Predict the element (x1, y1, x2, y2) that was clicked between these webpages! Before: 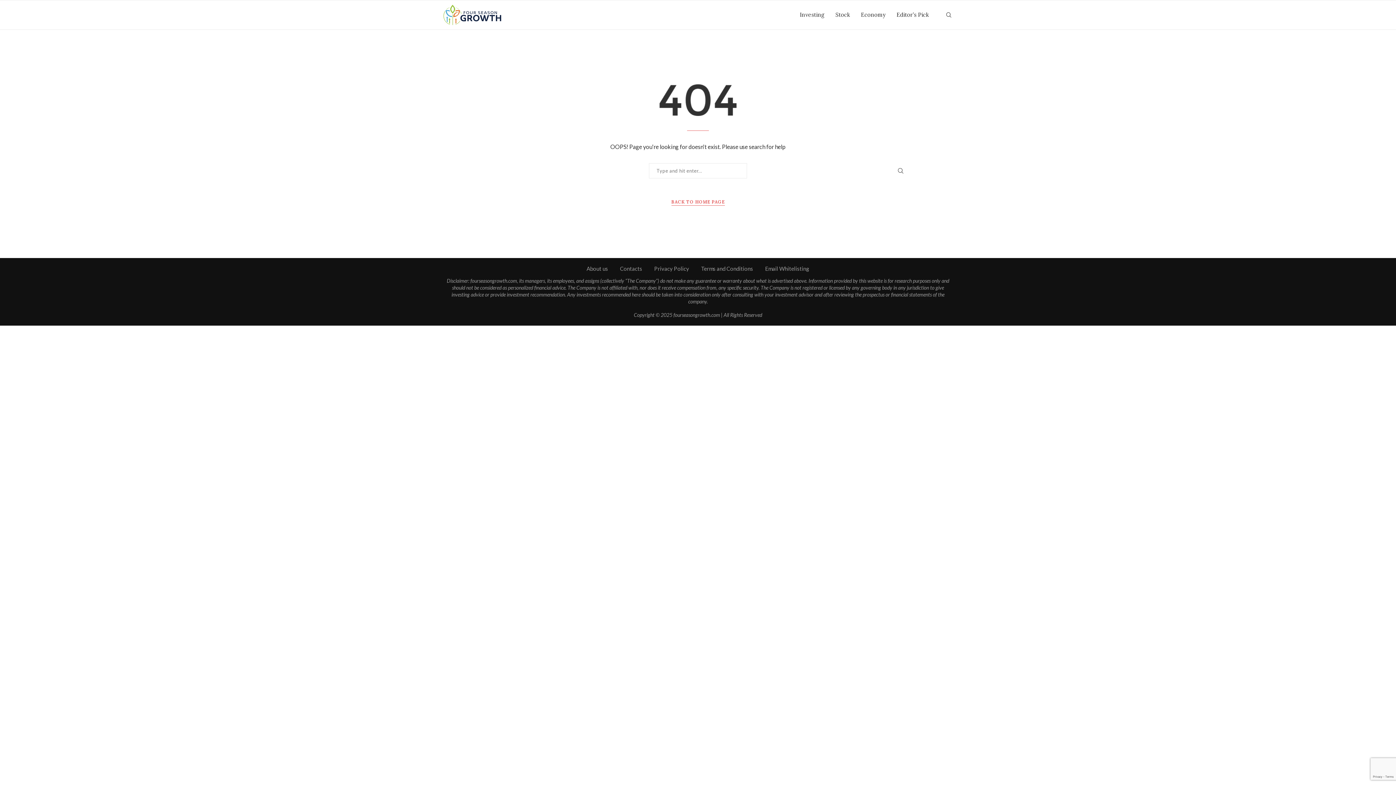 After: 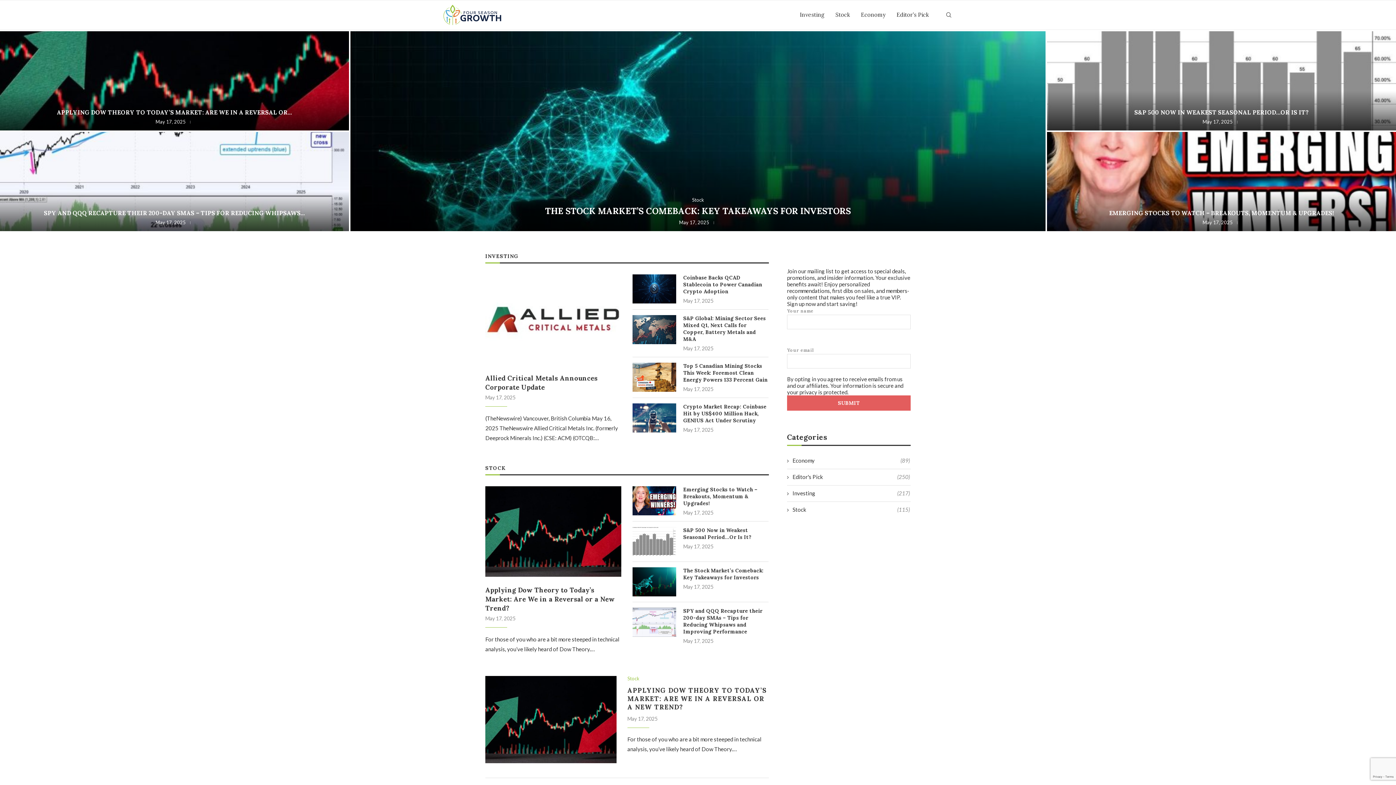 Action: label: BACK TO HOME PAGE bbox: (671, 198, 724, 205)